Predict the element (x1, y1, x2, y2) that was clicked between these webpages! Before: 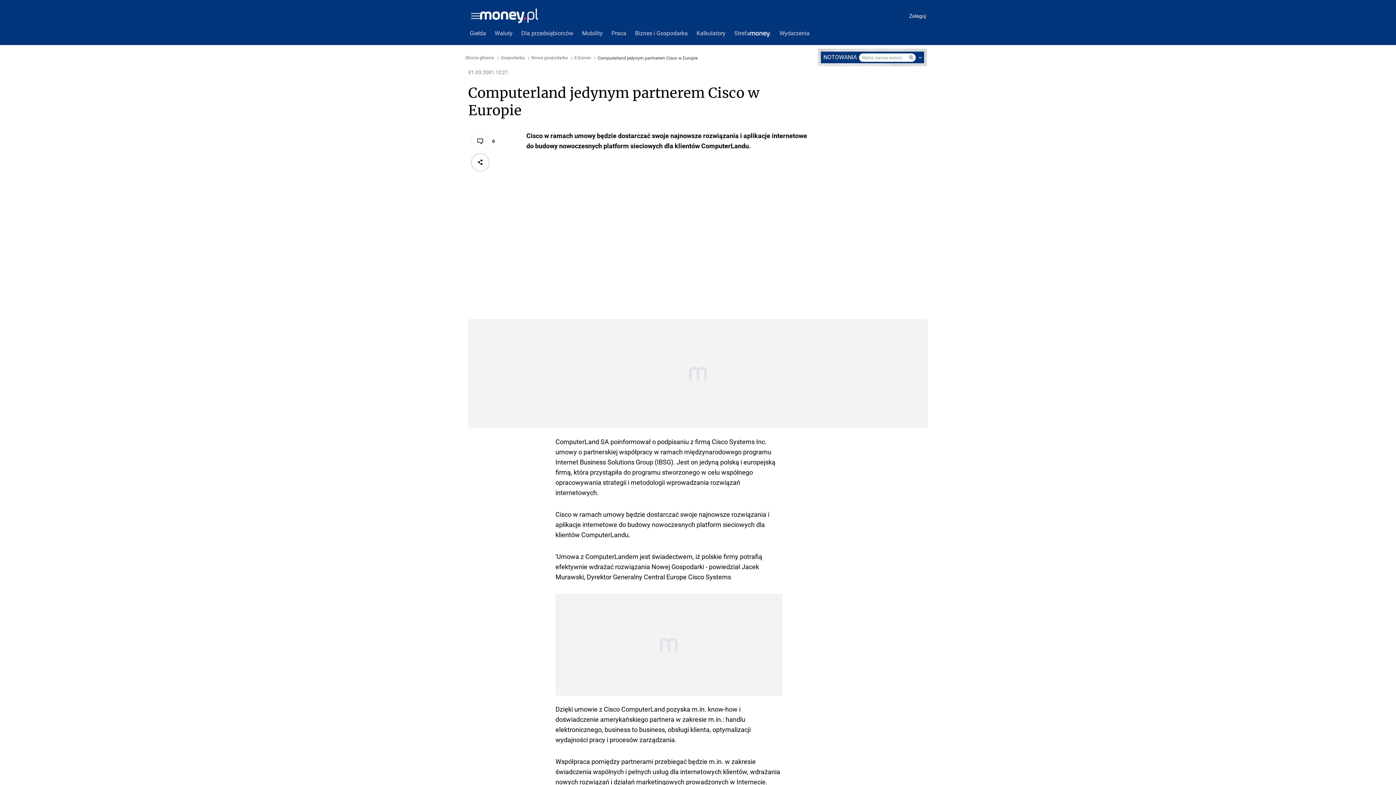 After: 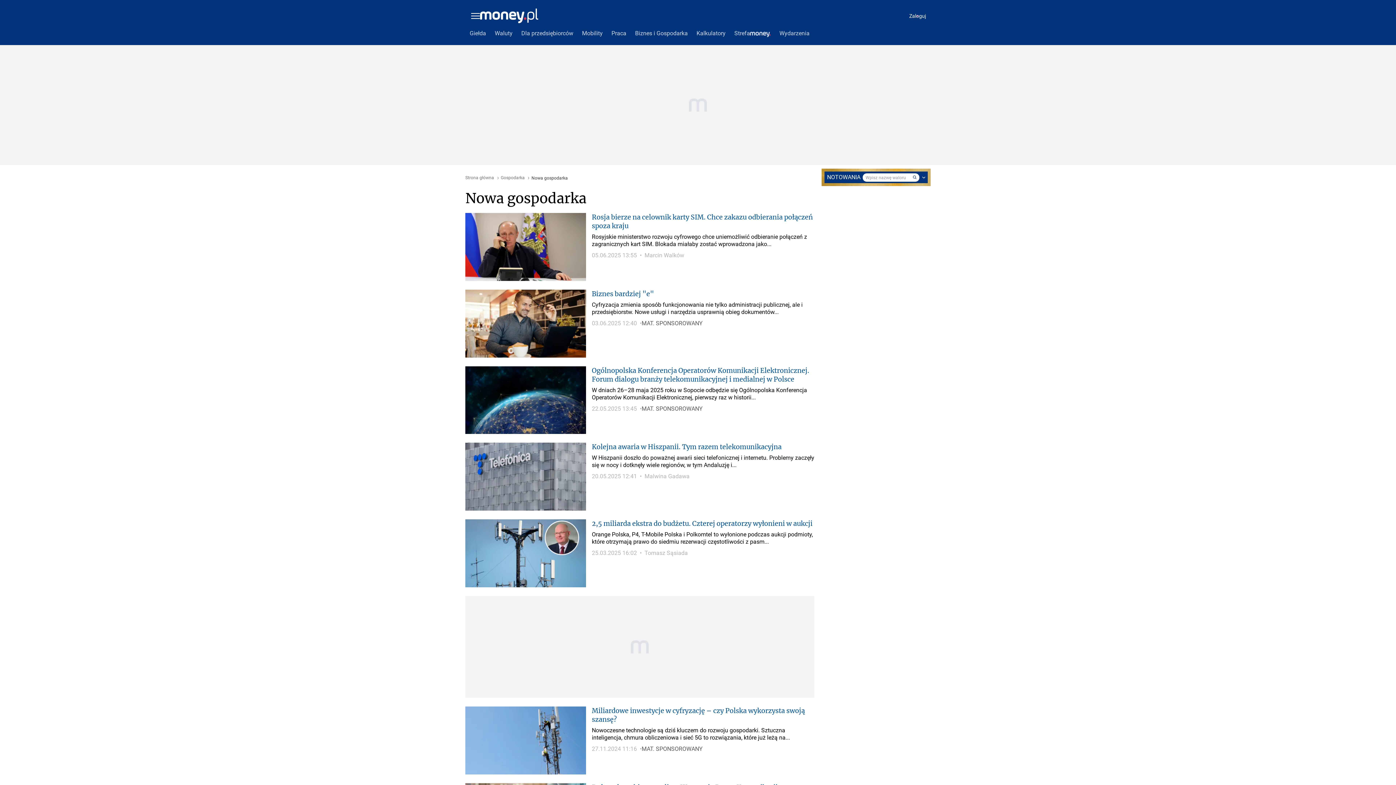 Action: label: Nowa gospodarka bbox: (531, 55, 568, 60)